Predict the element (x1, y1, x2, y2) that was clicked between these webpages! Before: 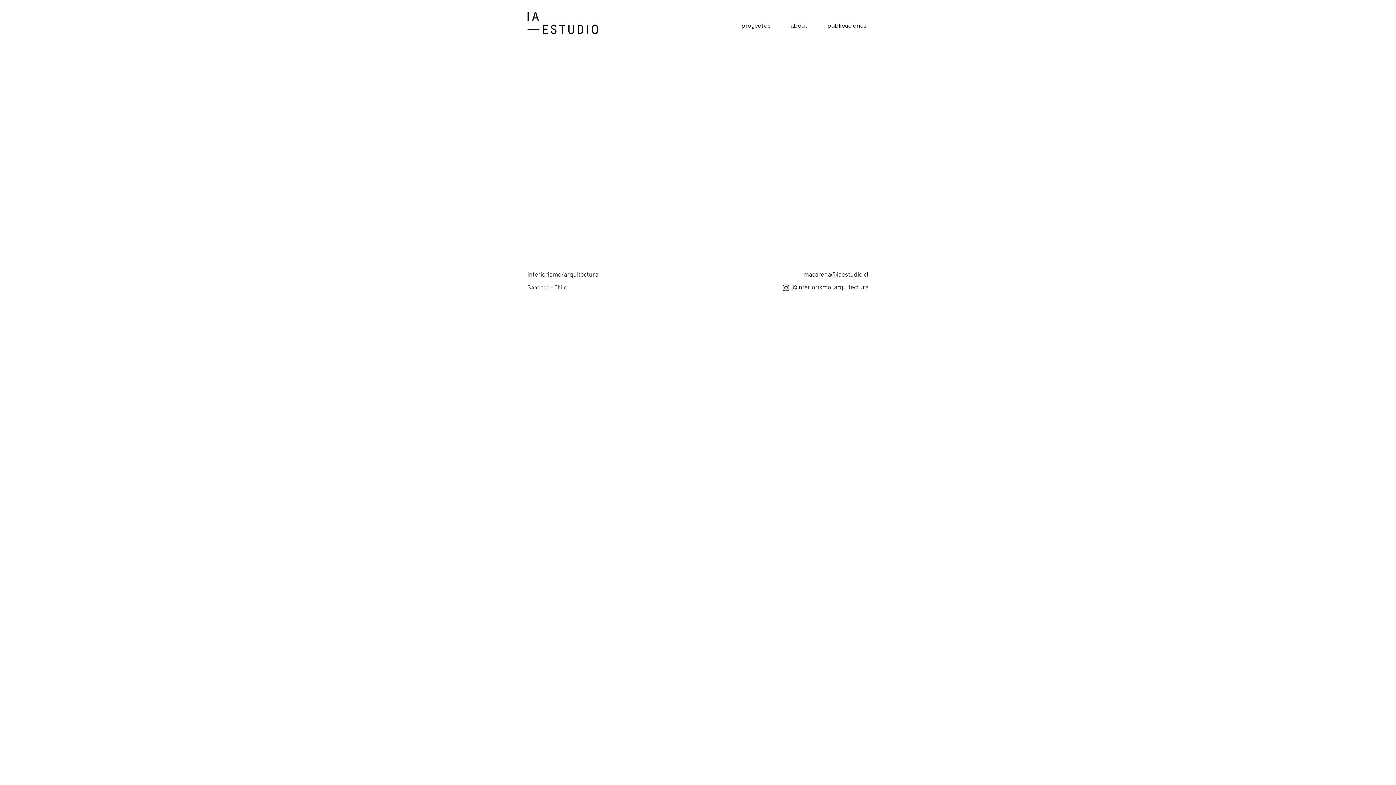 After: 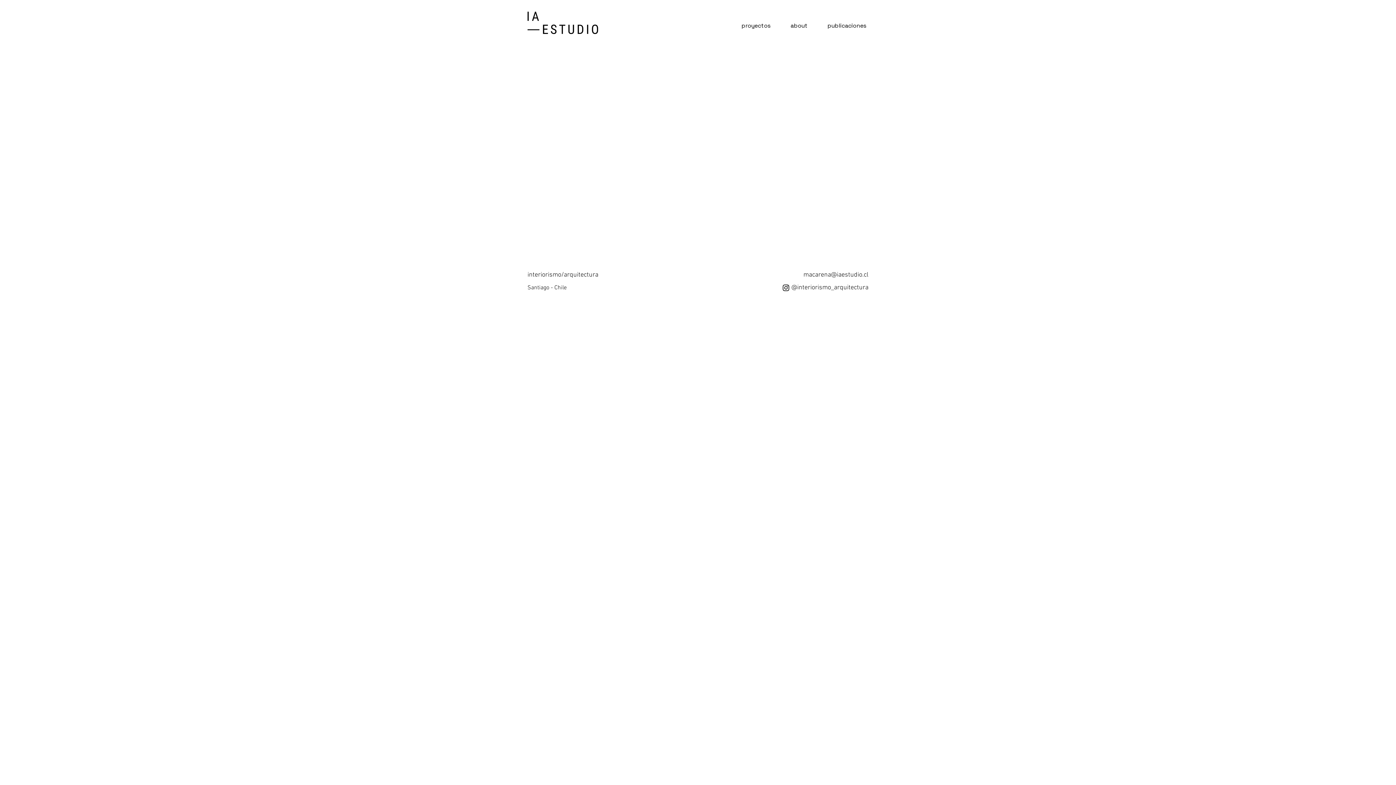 Action: bbox: (803, 271, 868, 278) label: macarena@iaestudio.cl